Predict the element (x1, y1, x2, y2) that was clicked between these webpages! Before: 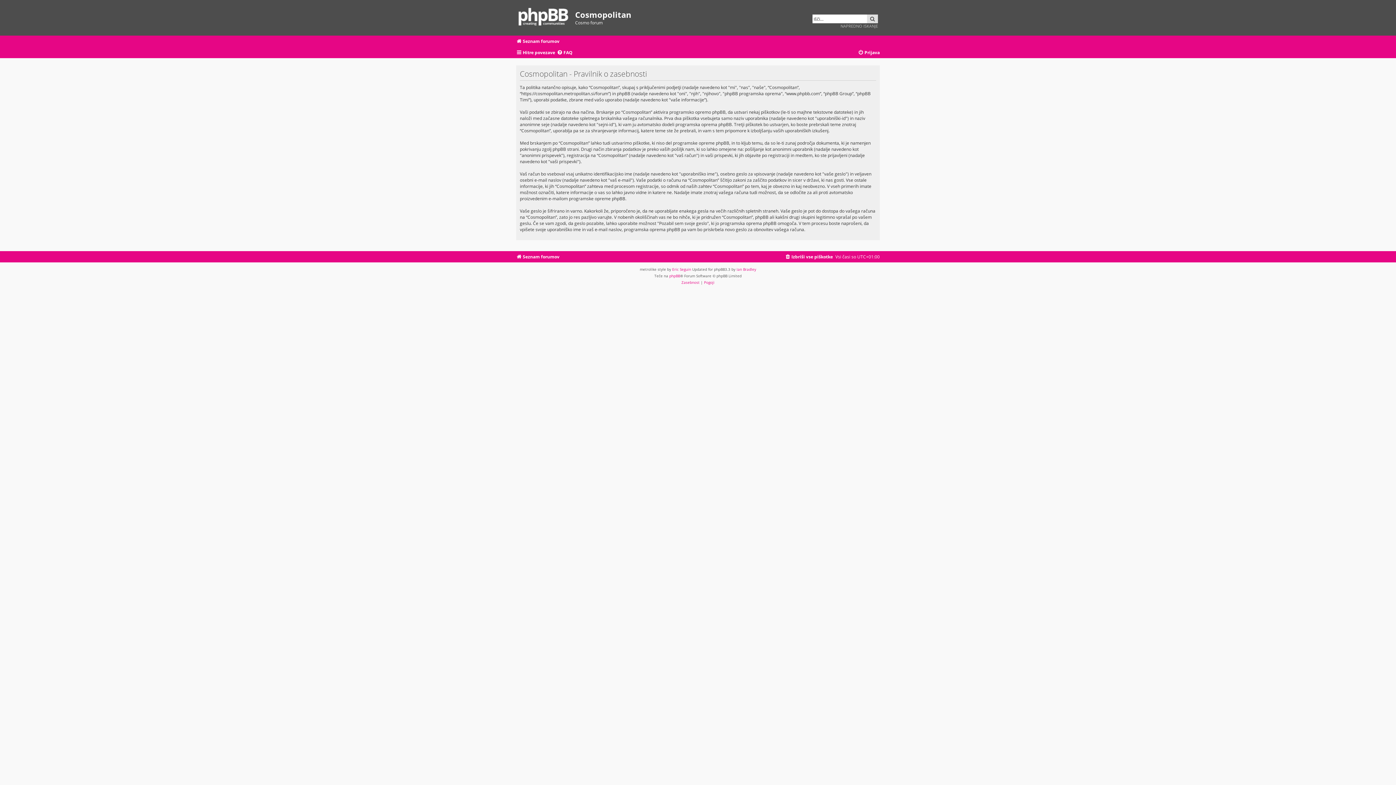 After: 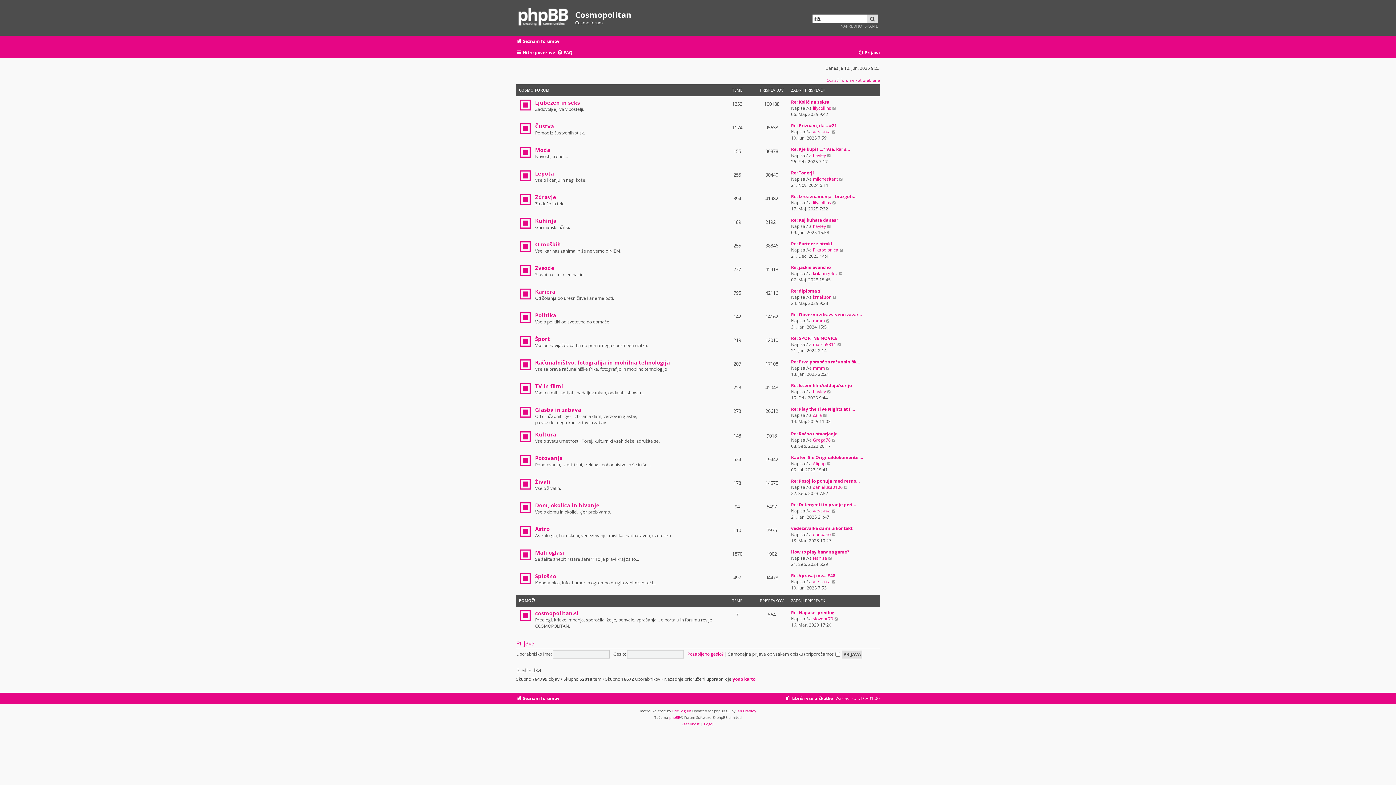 Action: label: Seznam forumov bbox: (516, 252, 559, 261)